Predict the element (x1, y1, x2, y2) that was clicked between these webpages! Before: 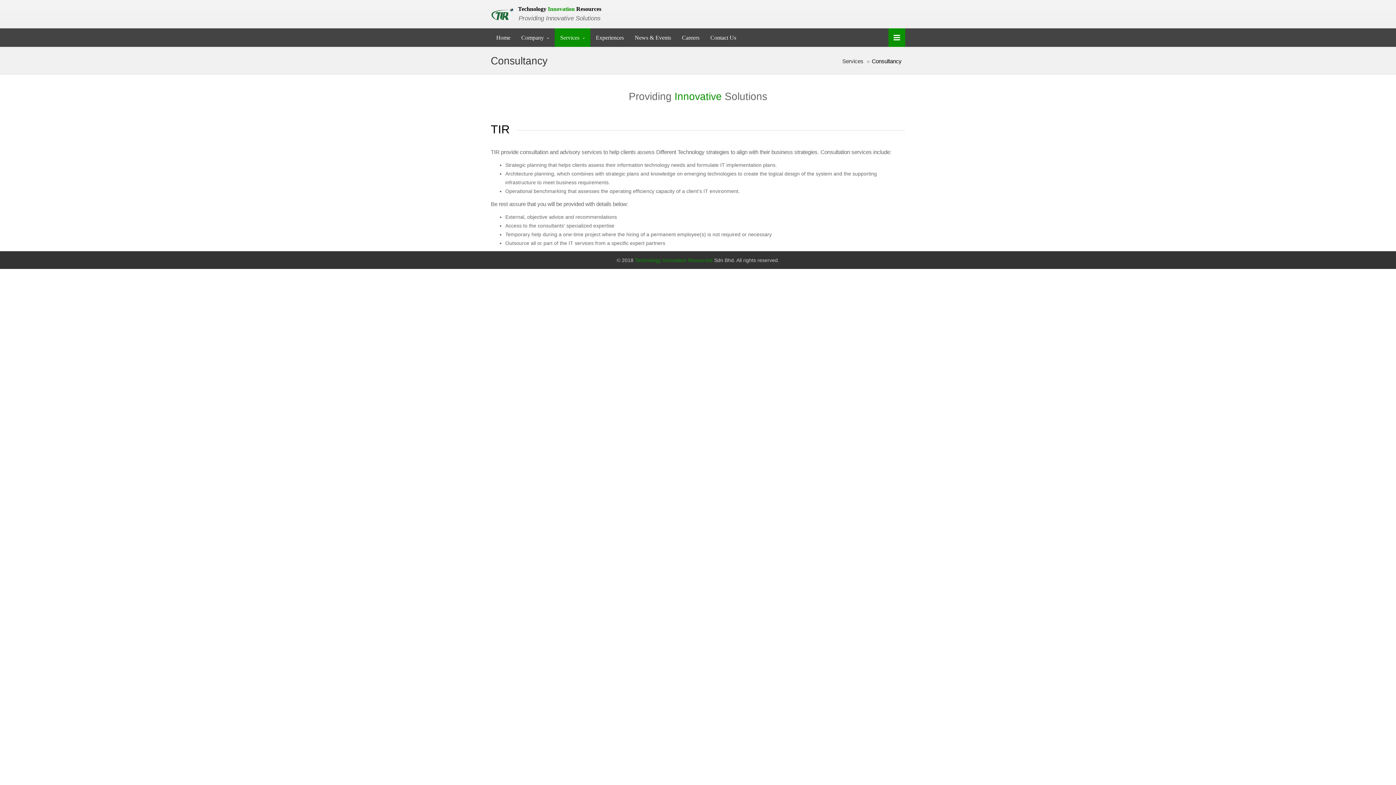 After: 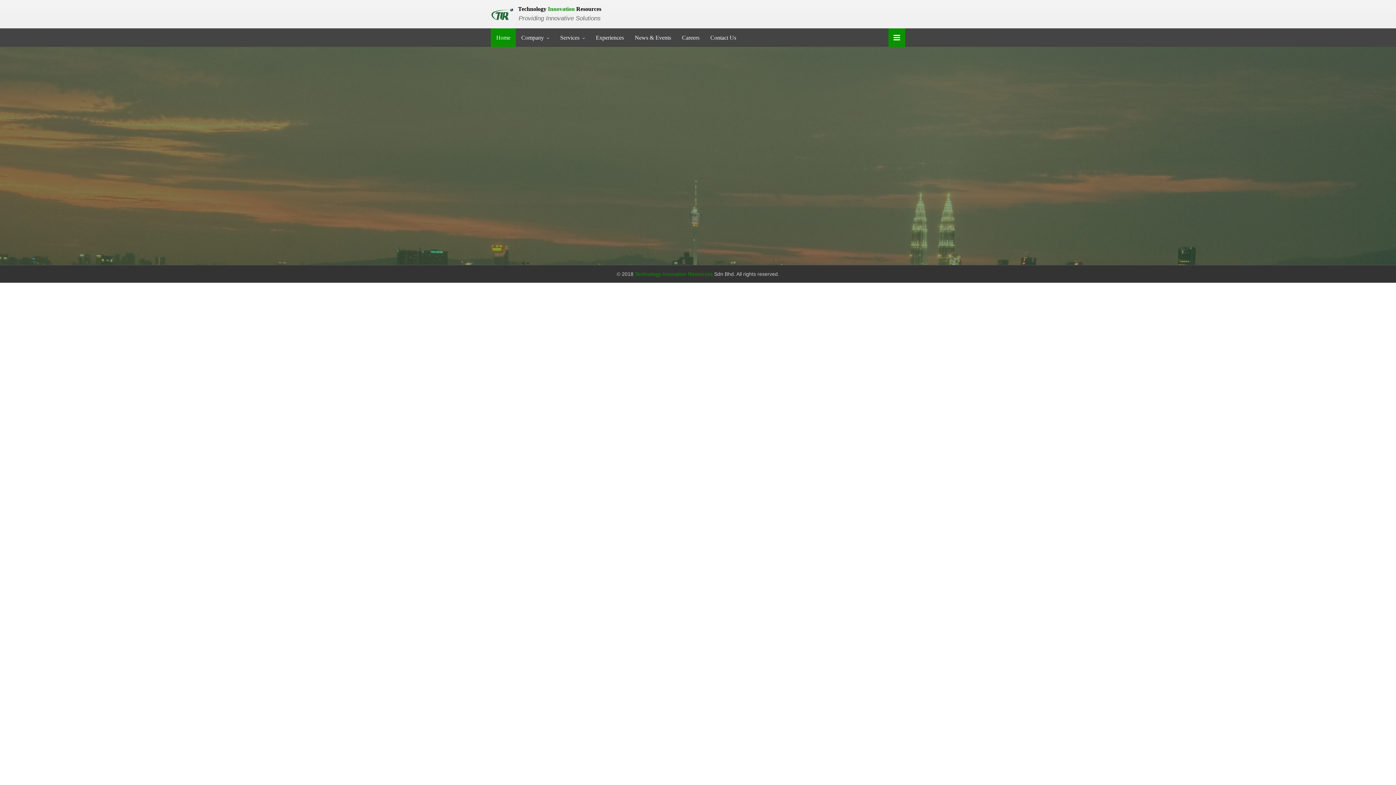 Action: bbox: (490, 28, 516, 46) label: Home